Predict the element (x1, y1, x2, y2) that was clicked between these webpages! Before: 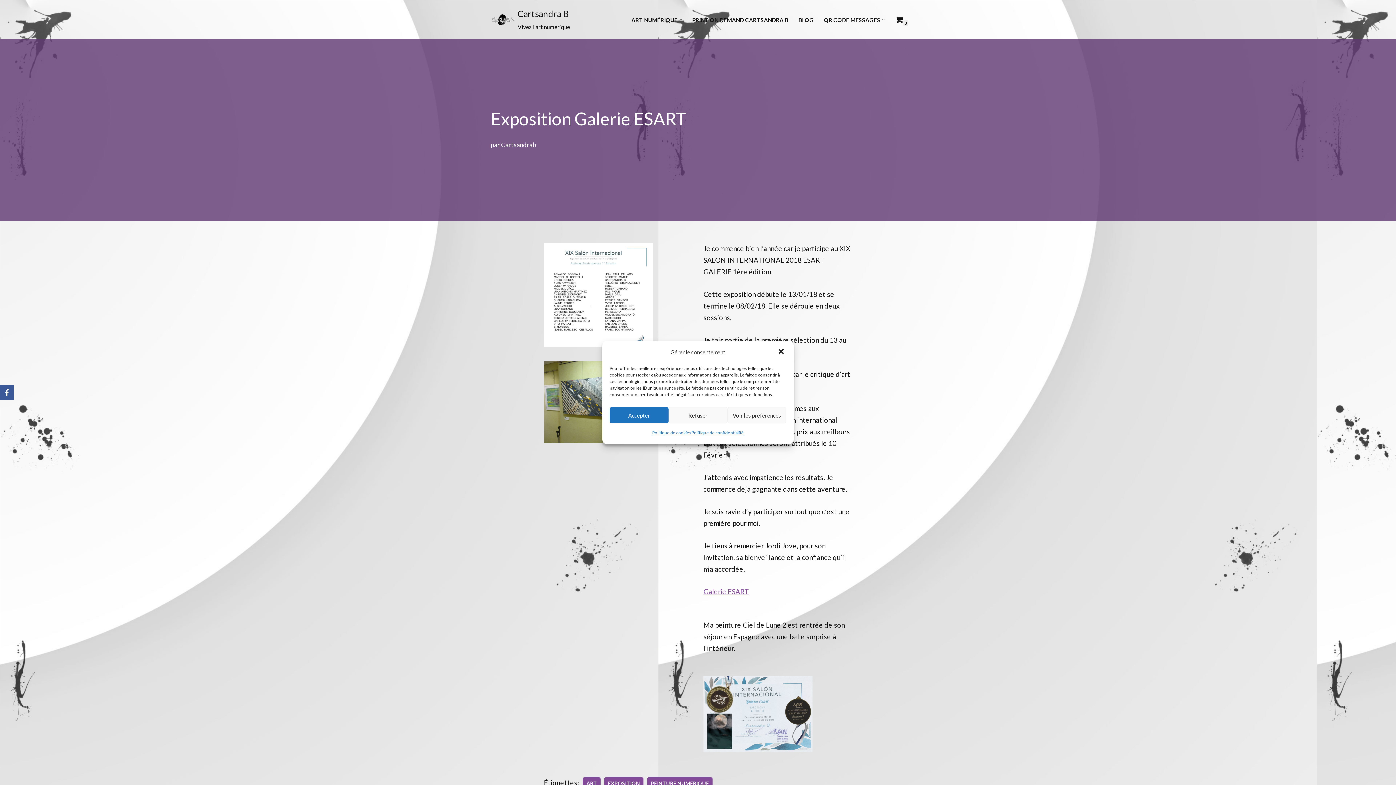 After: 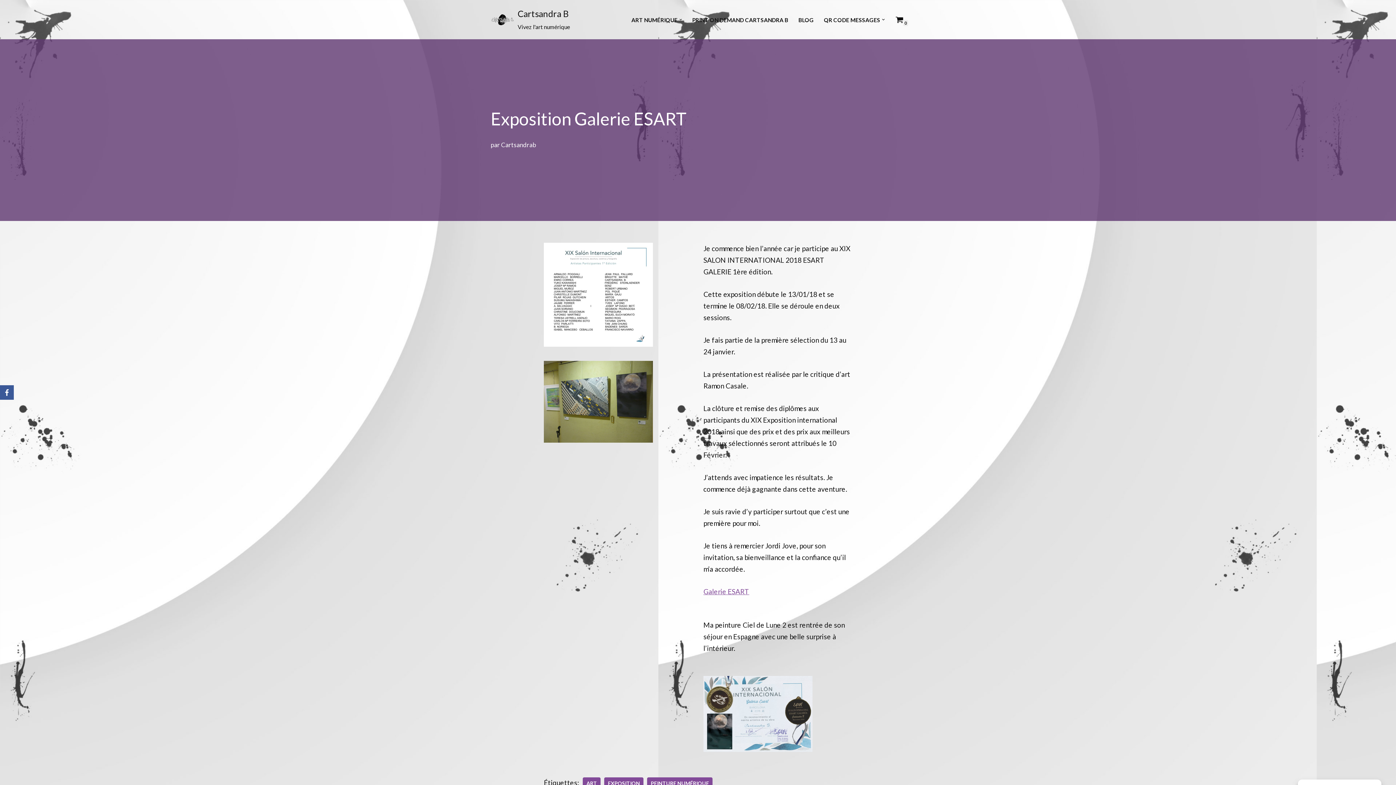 Action: bbox: (609, 407, 668, 423) label: Accepter